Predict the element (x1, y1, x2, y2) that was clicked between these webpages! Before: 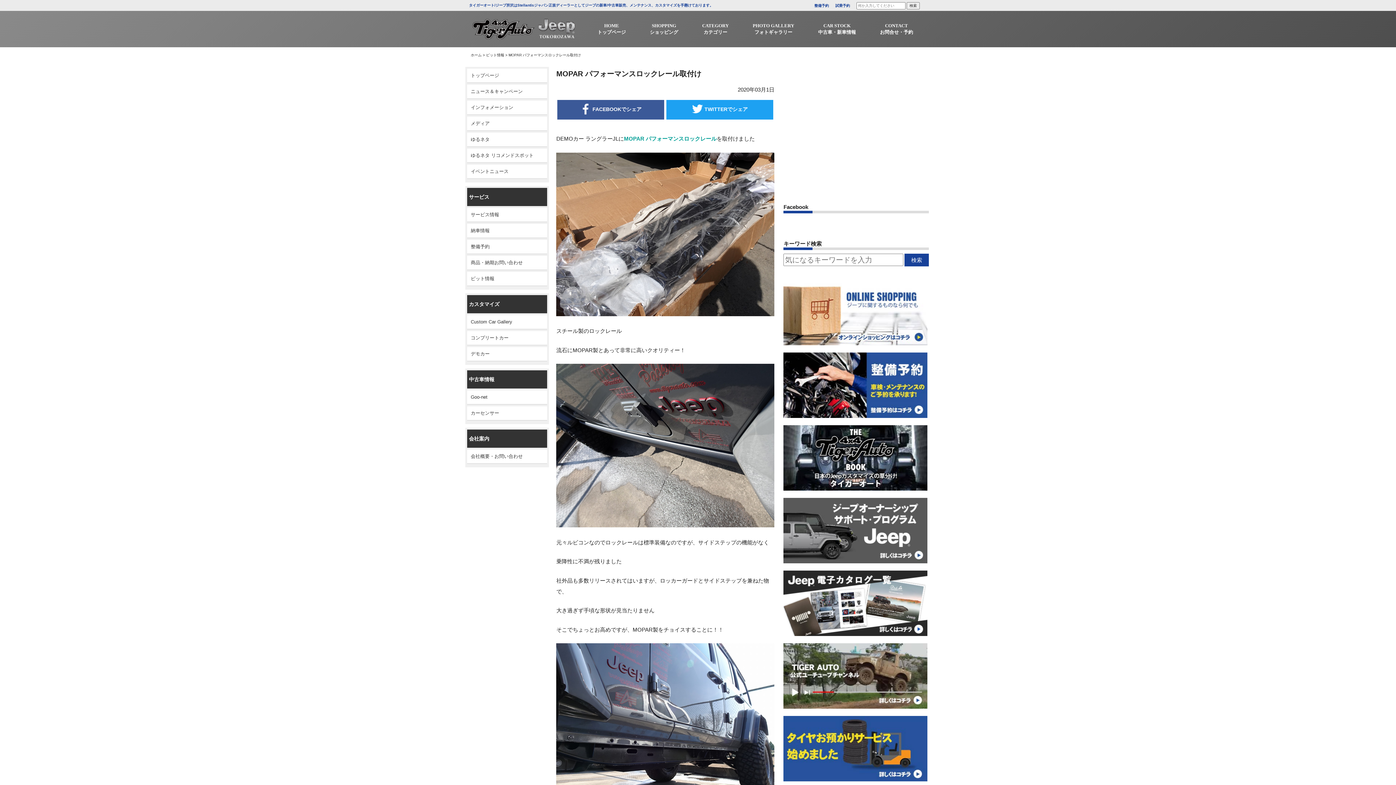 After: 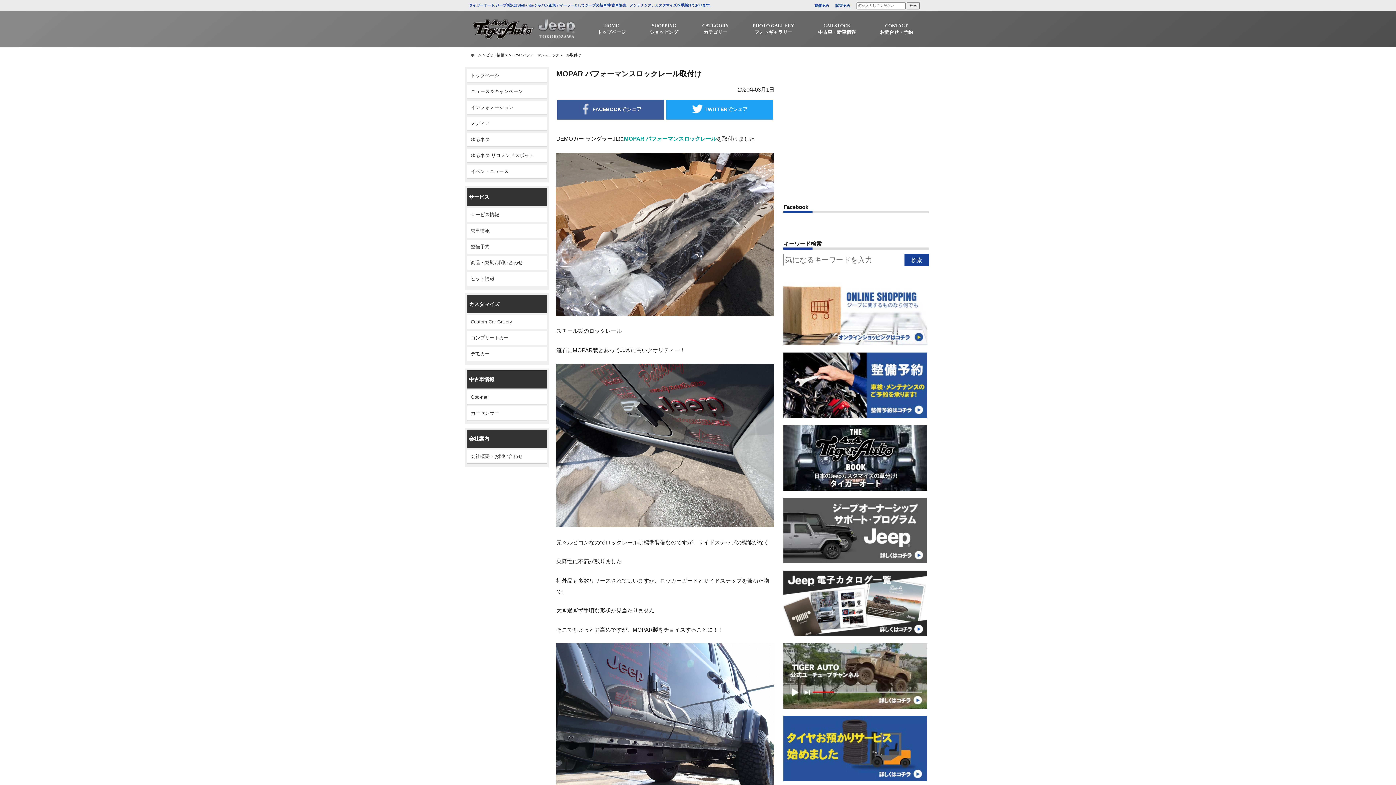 Action: bbox: (557, 100, 664, 119) label:  FACEBOOKでシェア